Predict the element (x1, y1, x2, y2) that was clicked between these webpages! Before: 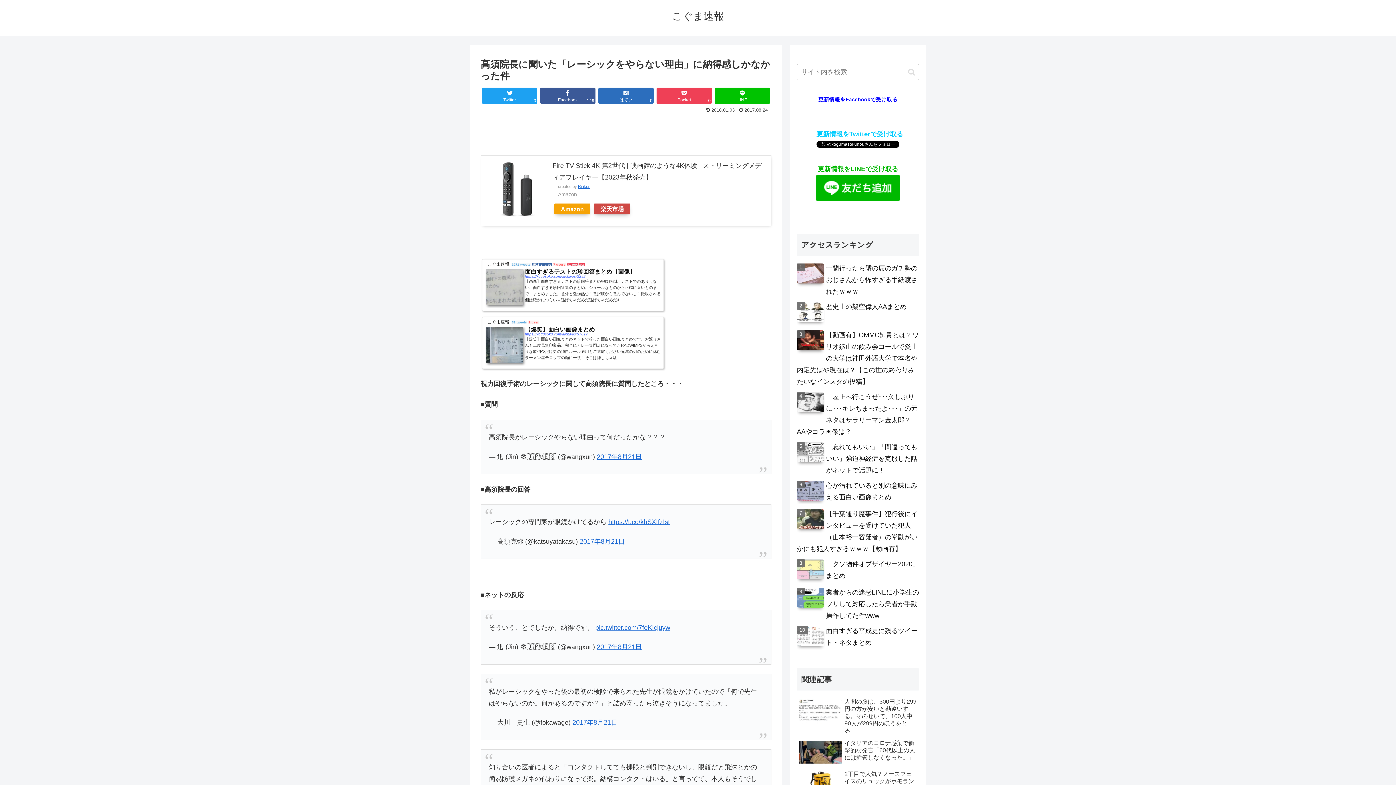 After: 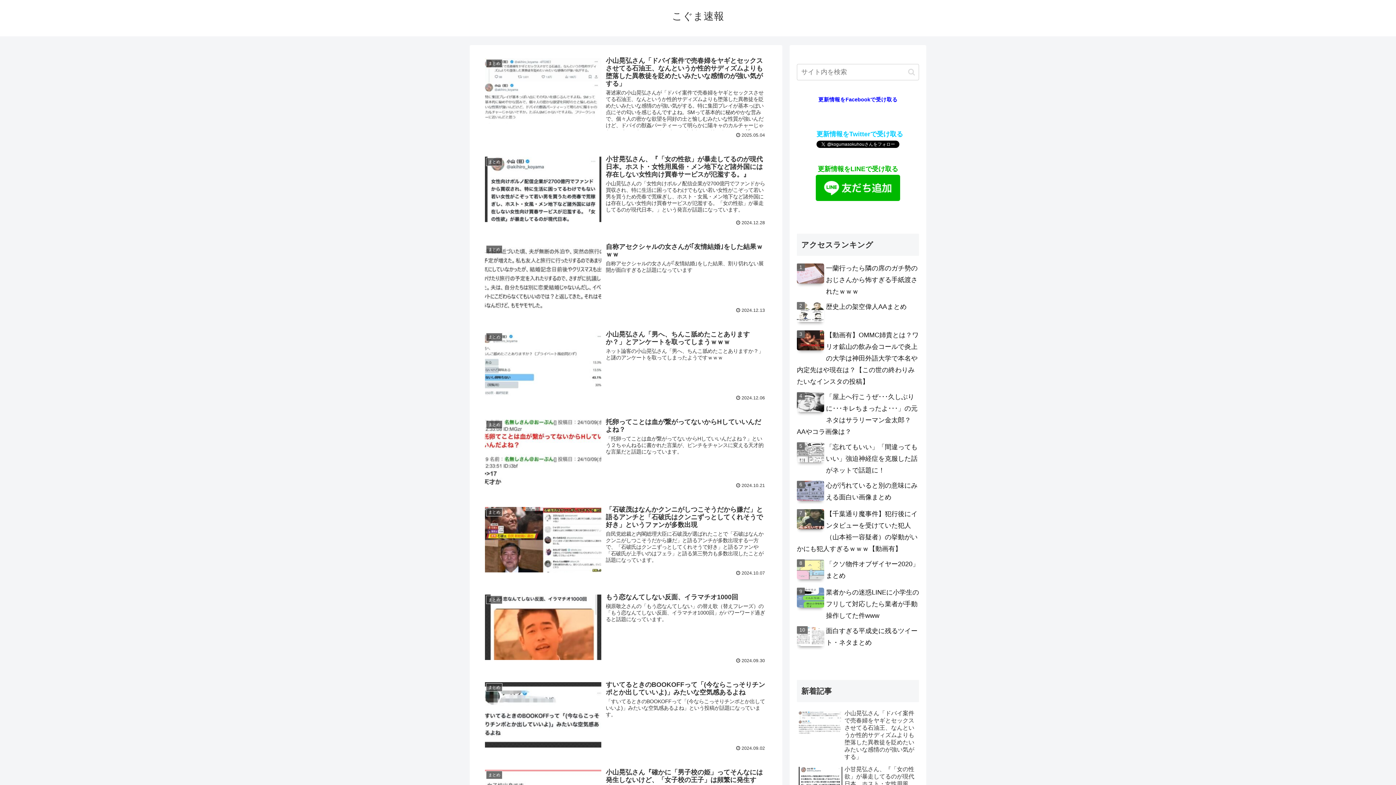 Action: label: こぐま速報 bbox: (672, 13, 724, 21)